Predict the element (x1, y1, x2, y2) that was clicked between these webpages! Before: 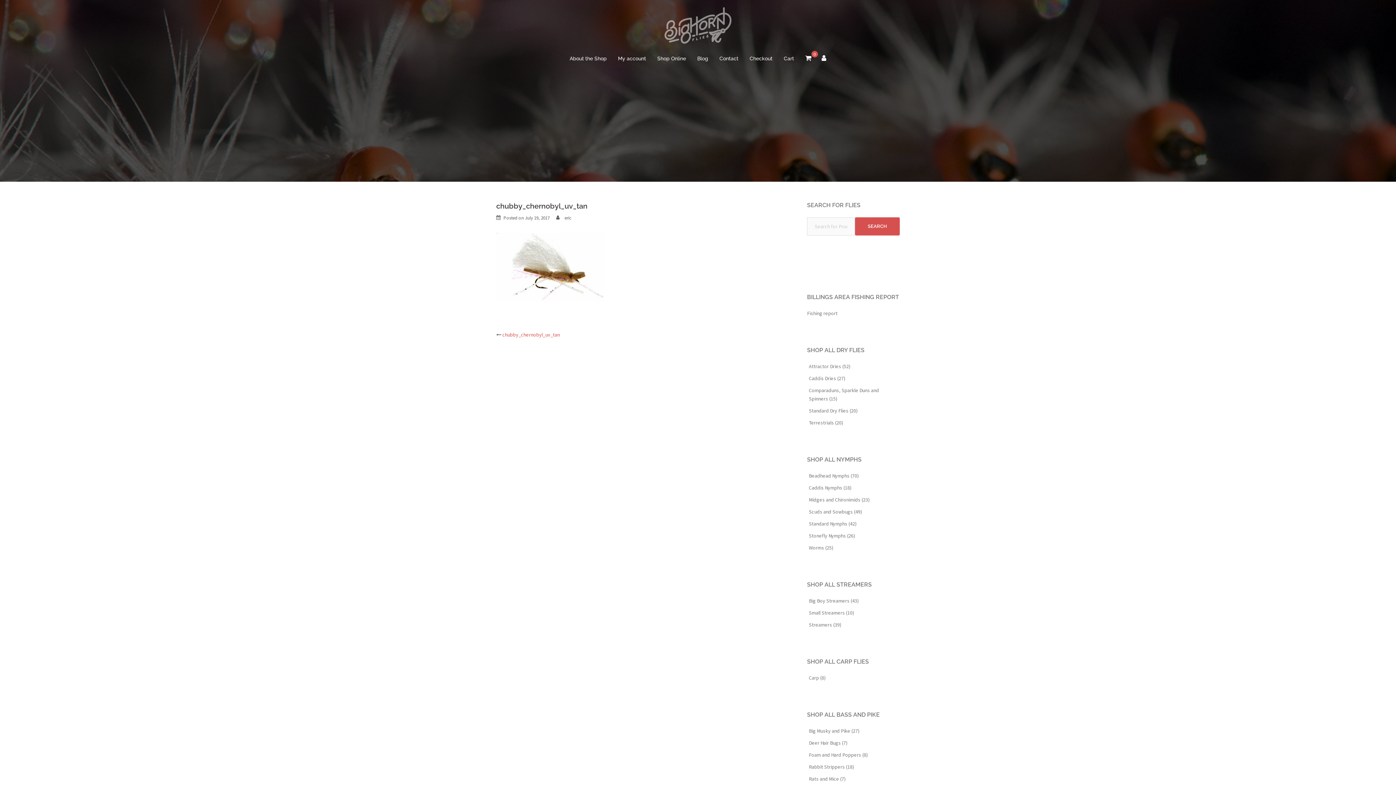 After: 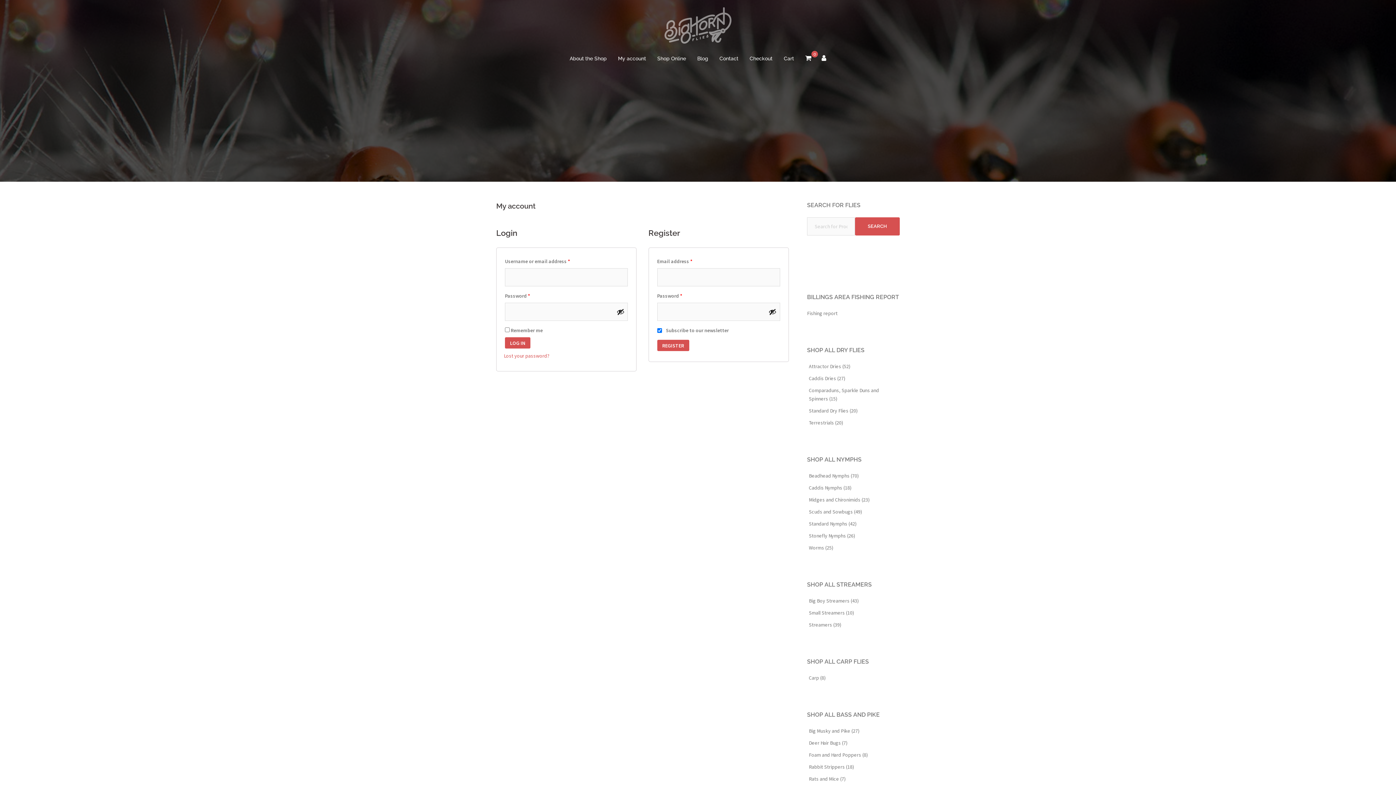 Action: bbox: (821, 54, 826, 62)